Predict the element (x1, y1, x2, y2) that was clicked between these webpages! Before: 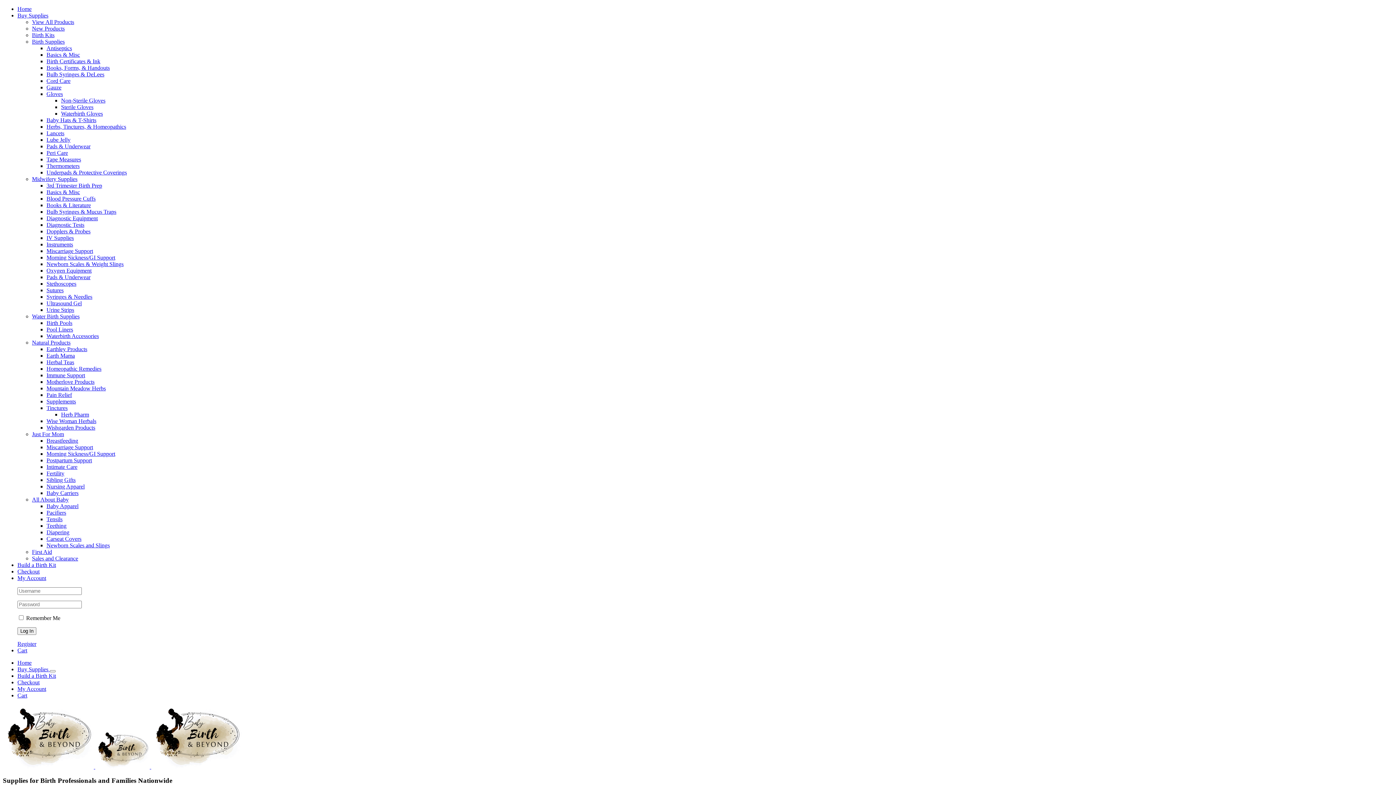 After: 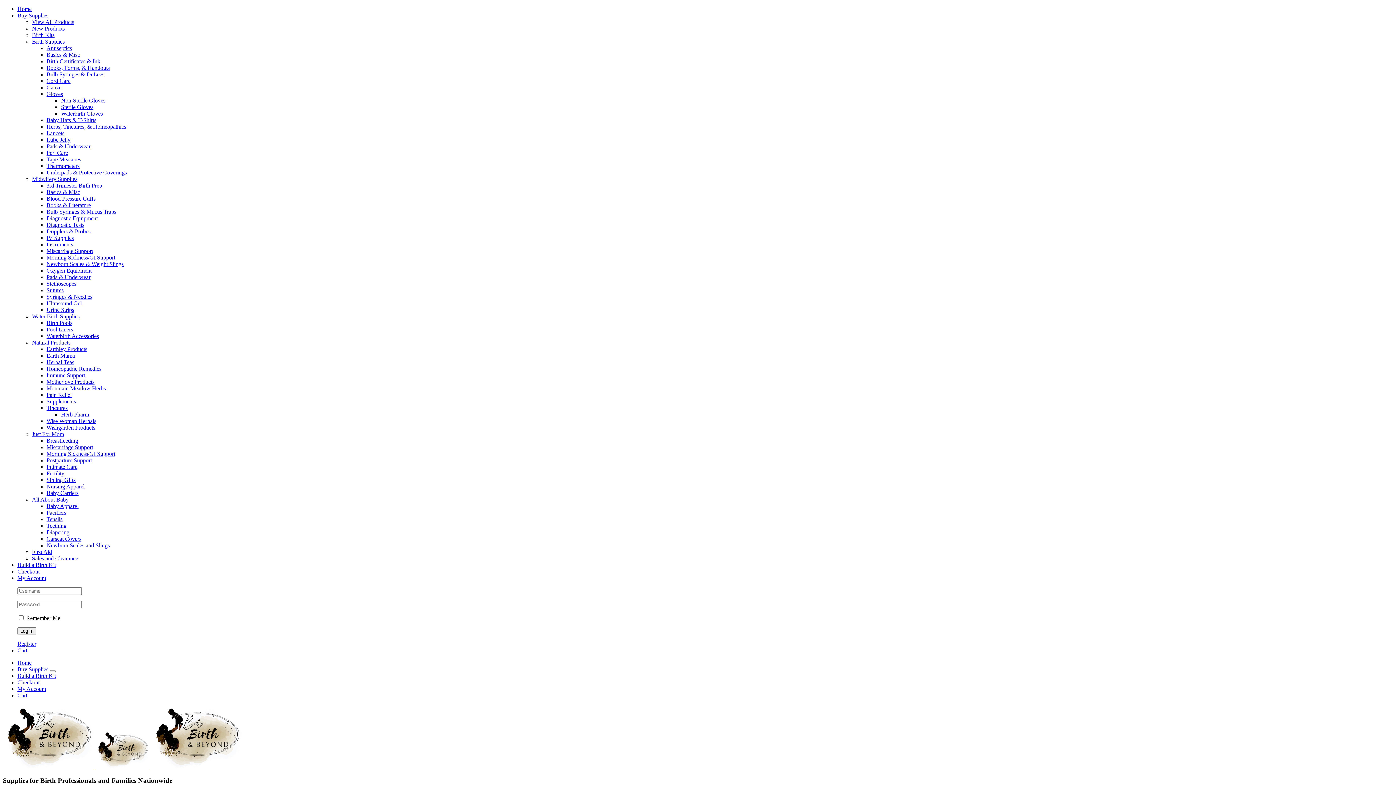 Action: bbox: (46, 444, 93, 450) label: Miscarriage Support